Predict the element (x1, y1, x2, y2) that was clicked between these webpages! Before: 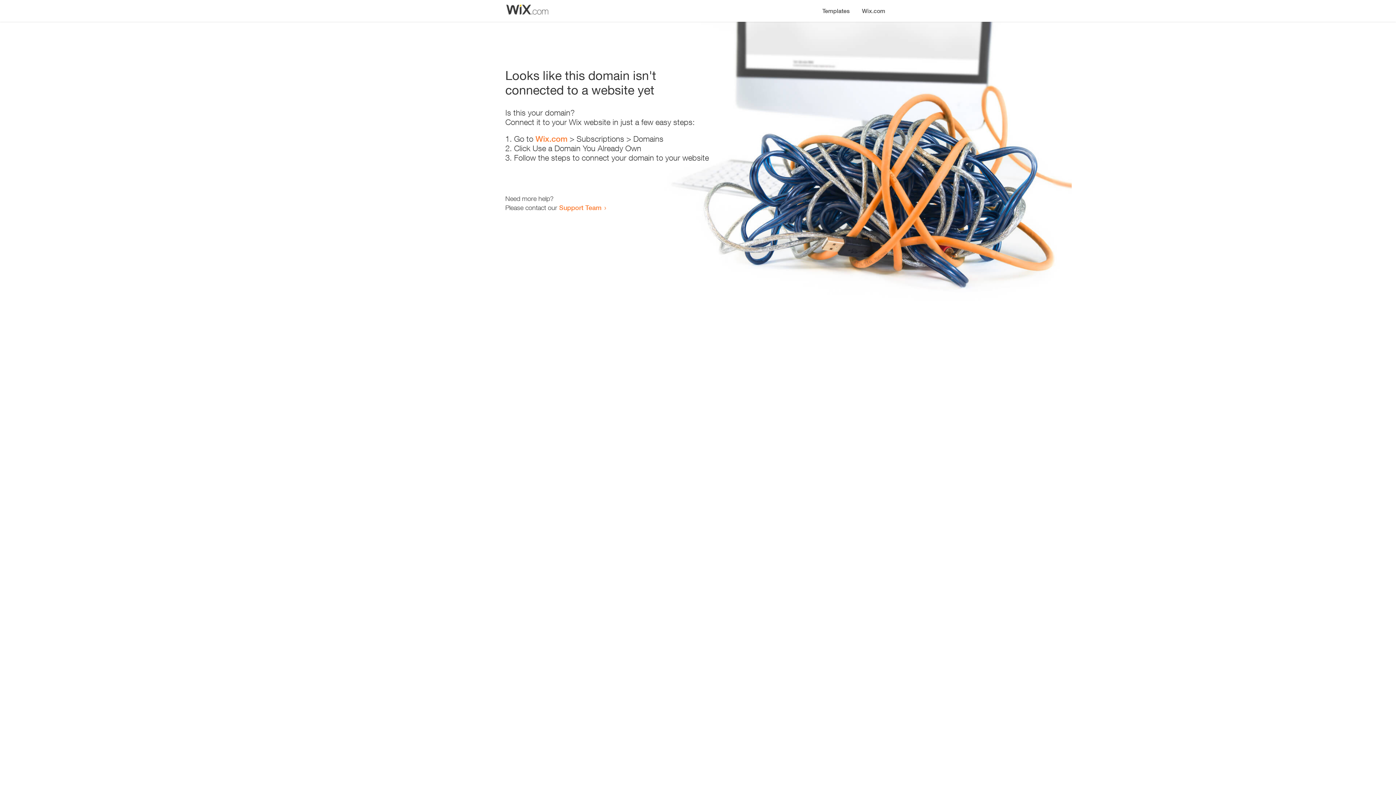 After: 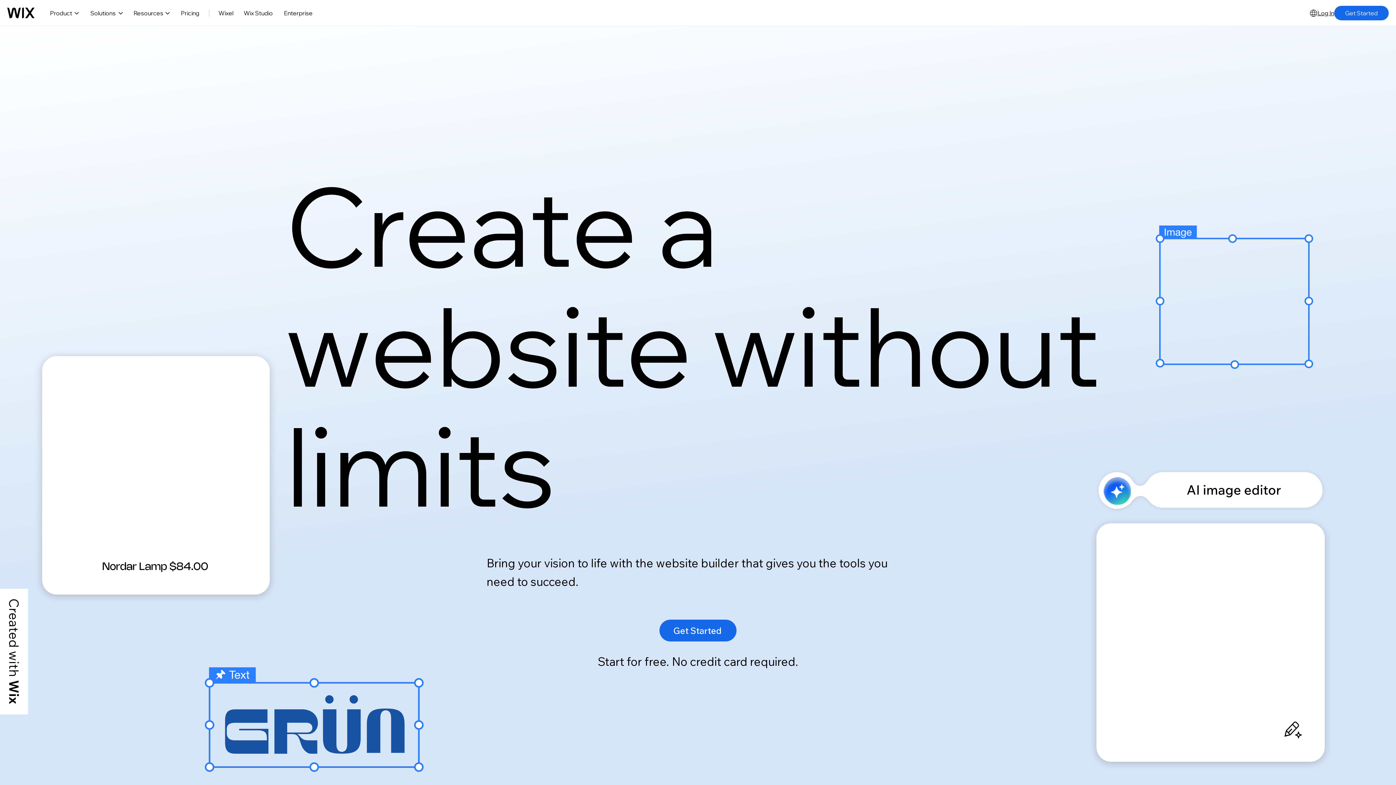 Action: bbox: (535, 134, 567, 143) label: Wix.com